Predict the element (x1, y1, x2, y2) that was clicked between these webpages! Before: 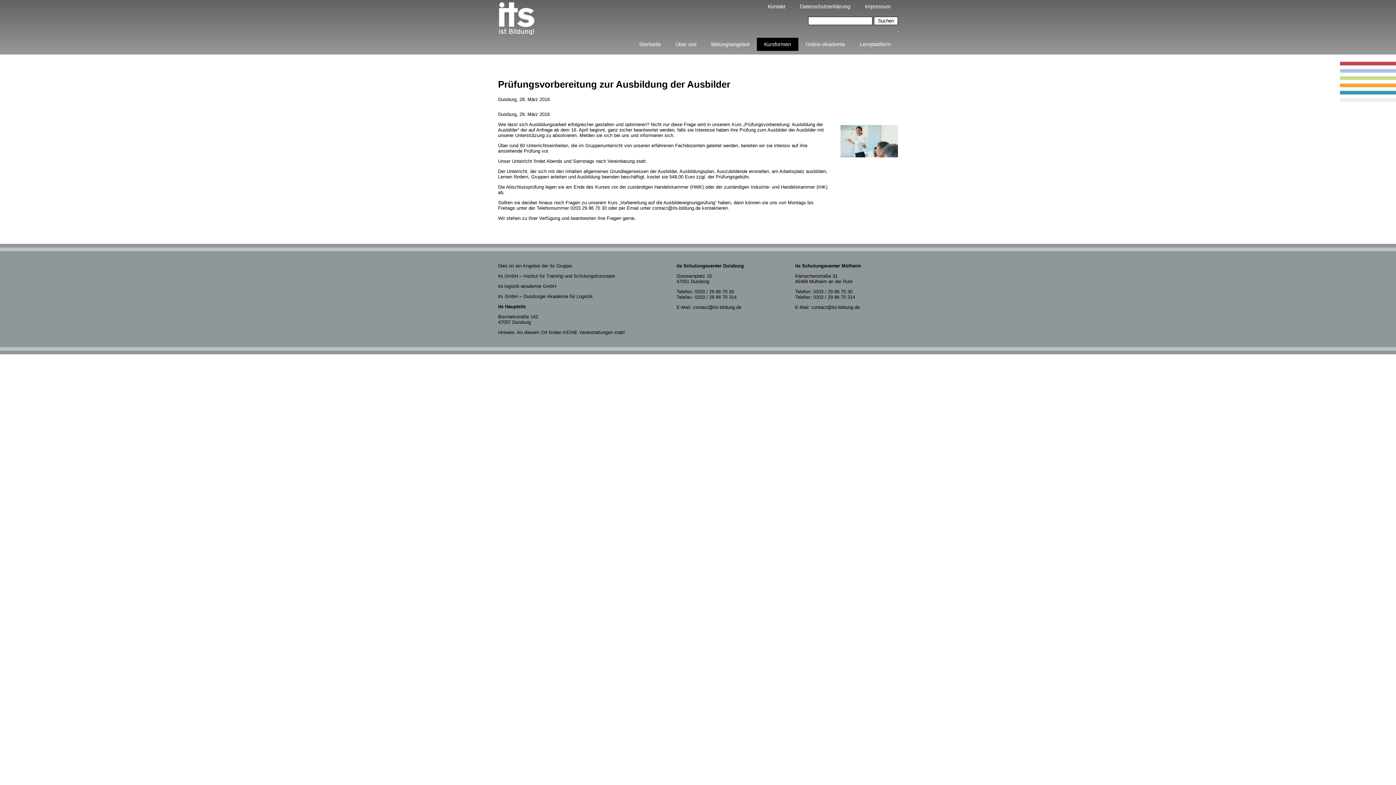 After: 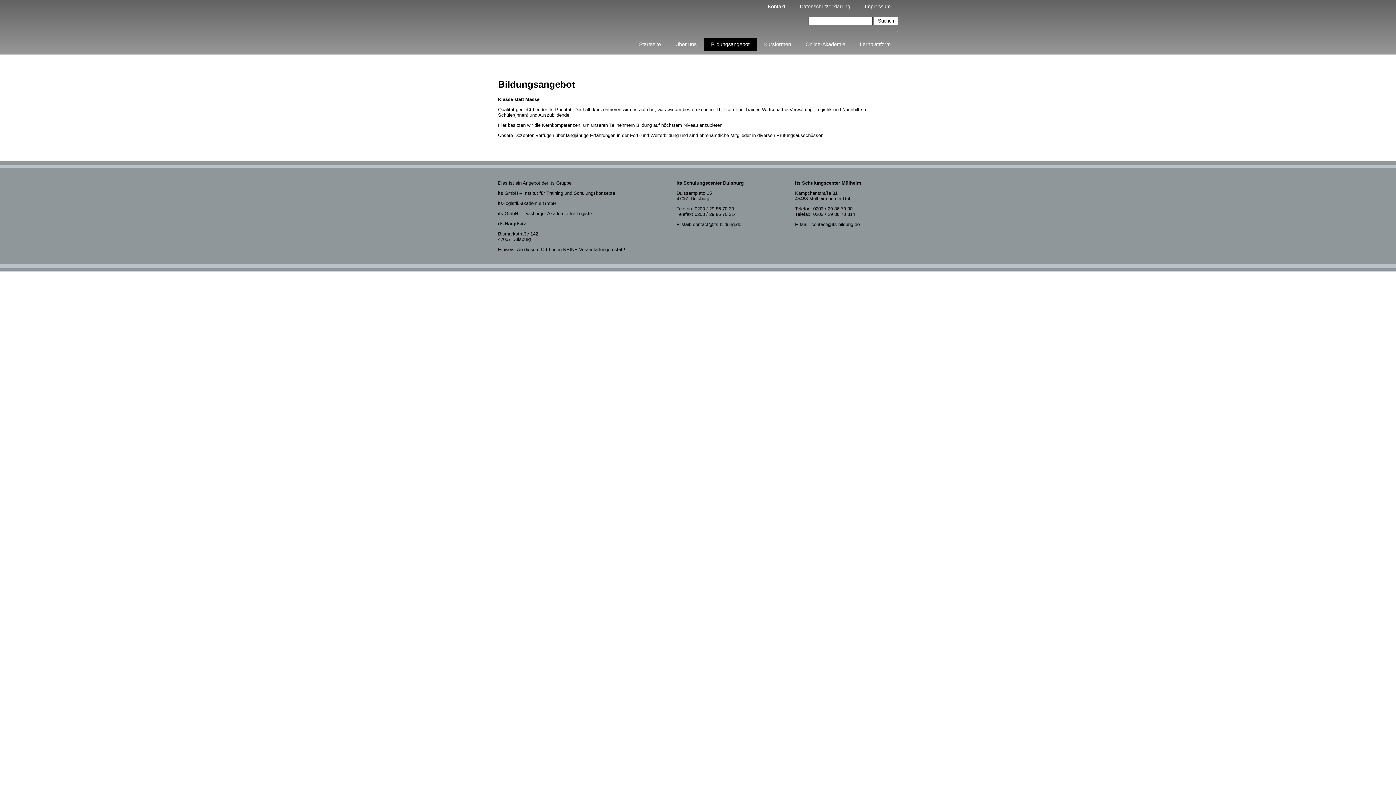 Action: bbox: (704, 37, 757, 50) label: Bildungsangebot